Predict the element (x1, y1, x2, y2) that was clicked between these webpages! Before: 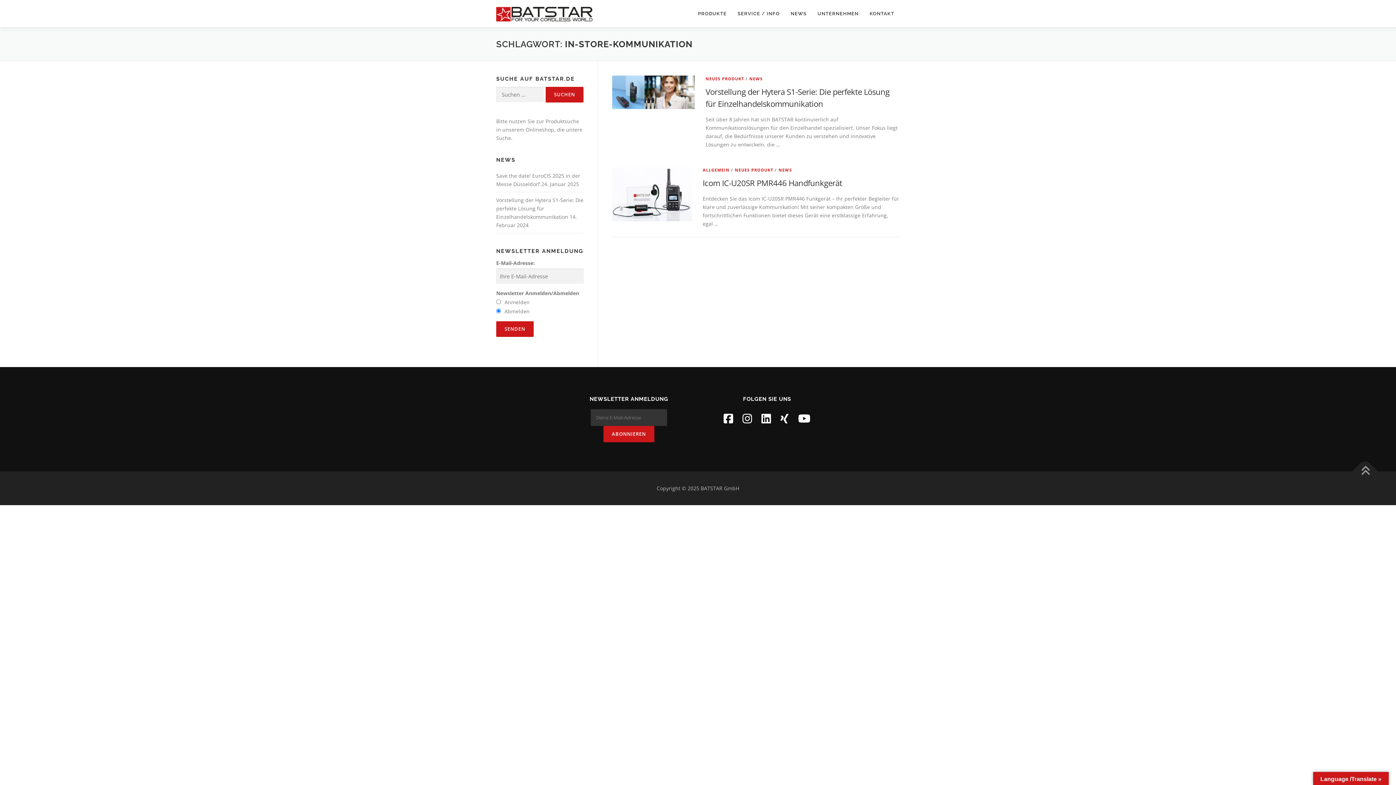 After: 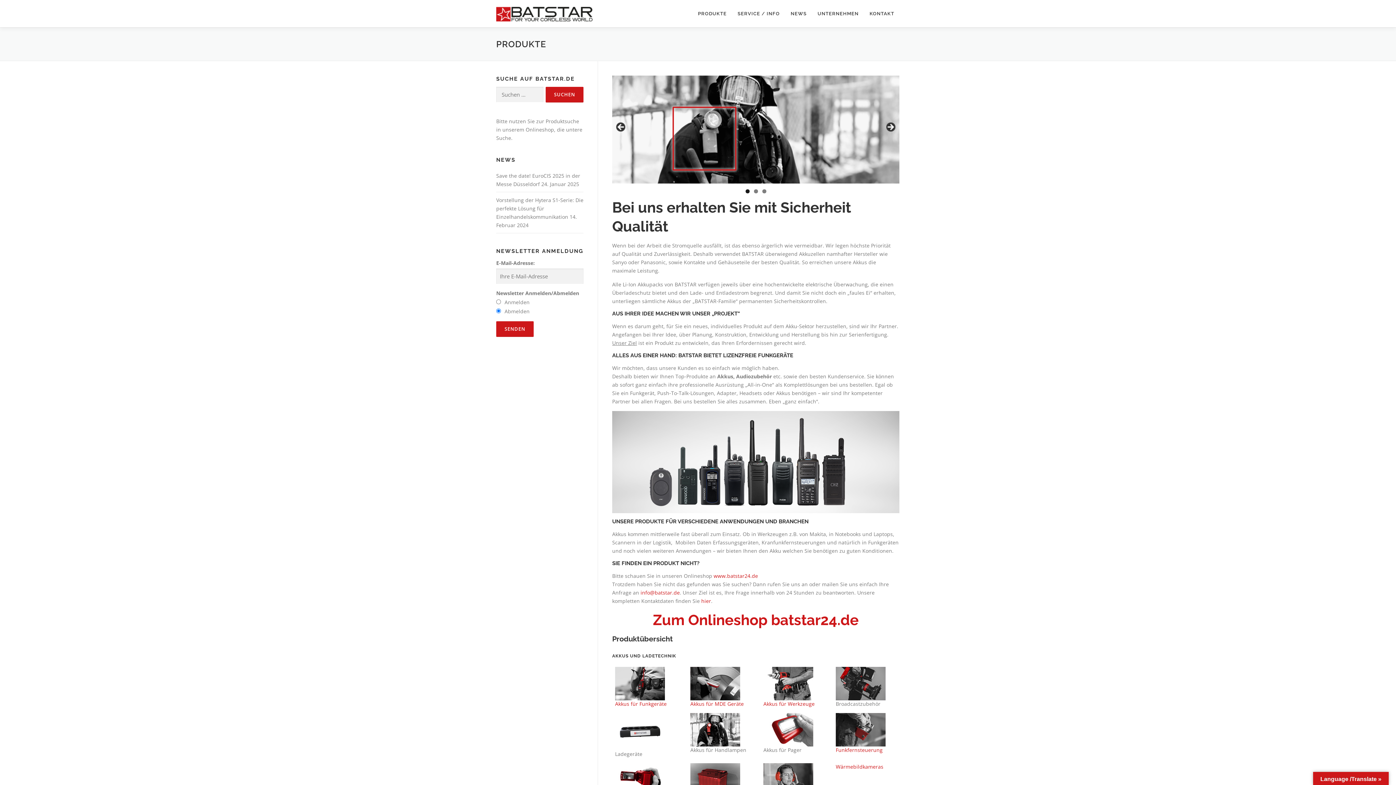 Action: bbox: (692, 0, 732, 27) label: PRODUKTE